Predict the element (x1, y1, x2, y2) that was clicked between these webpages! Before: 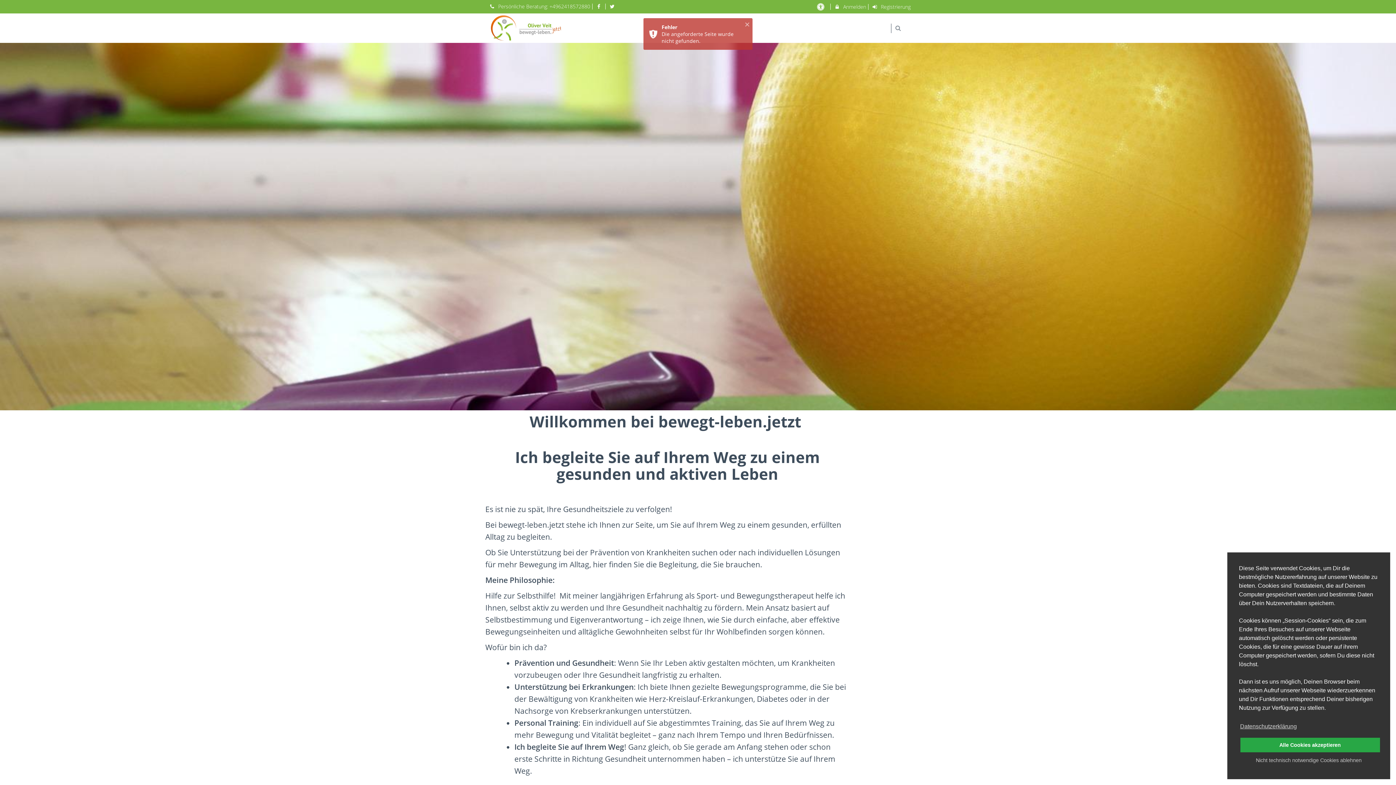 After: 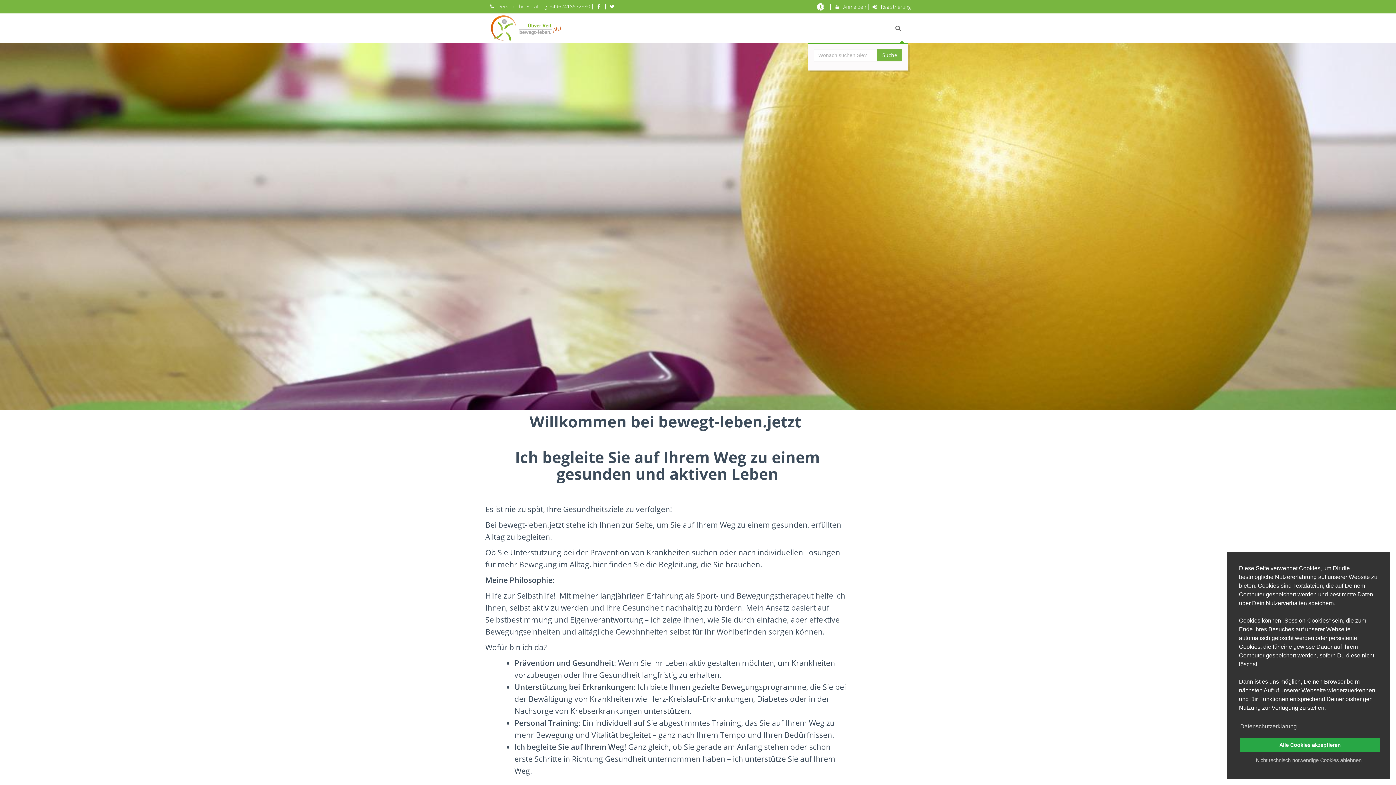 Action: bbox: (895, 25, 901, 30)